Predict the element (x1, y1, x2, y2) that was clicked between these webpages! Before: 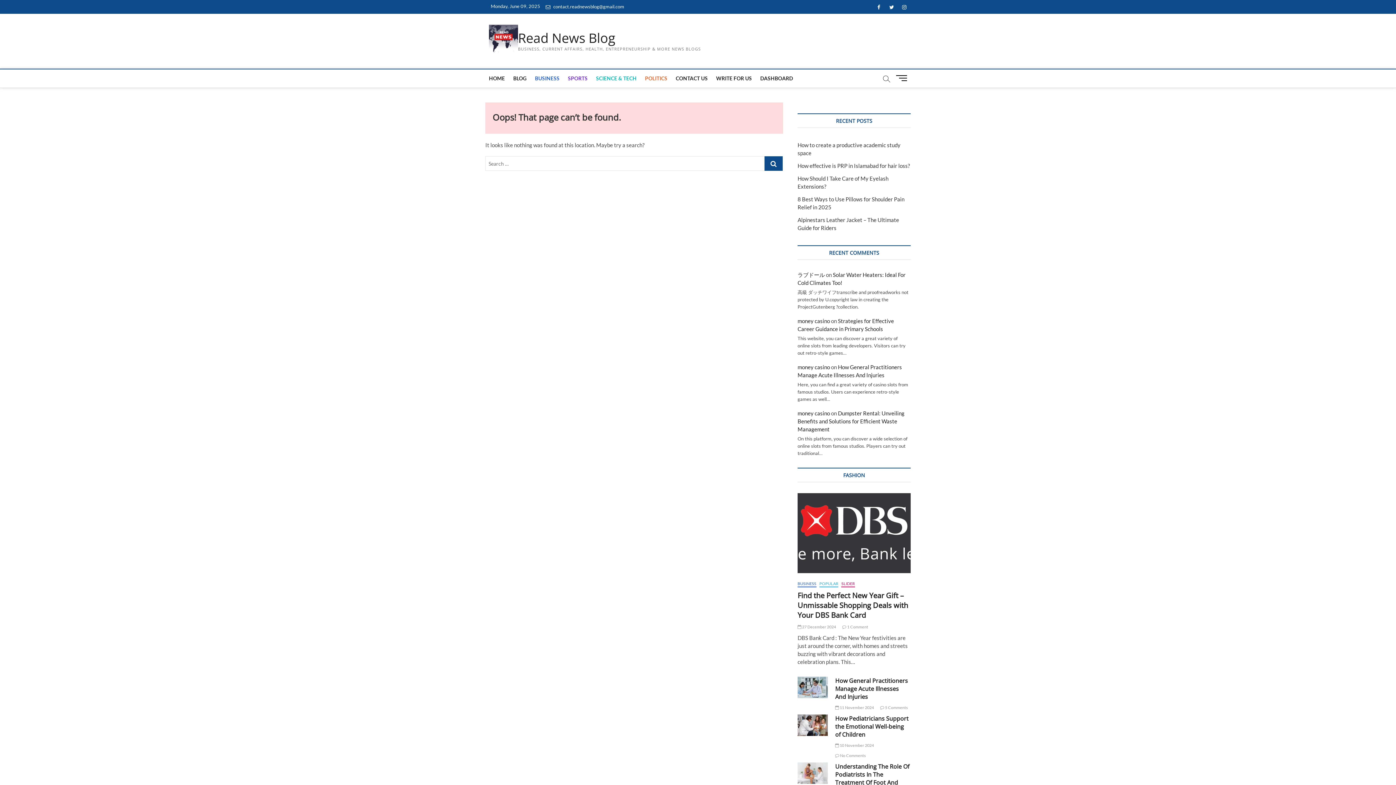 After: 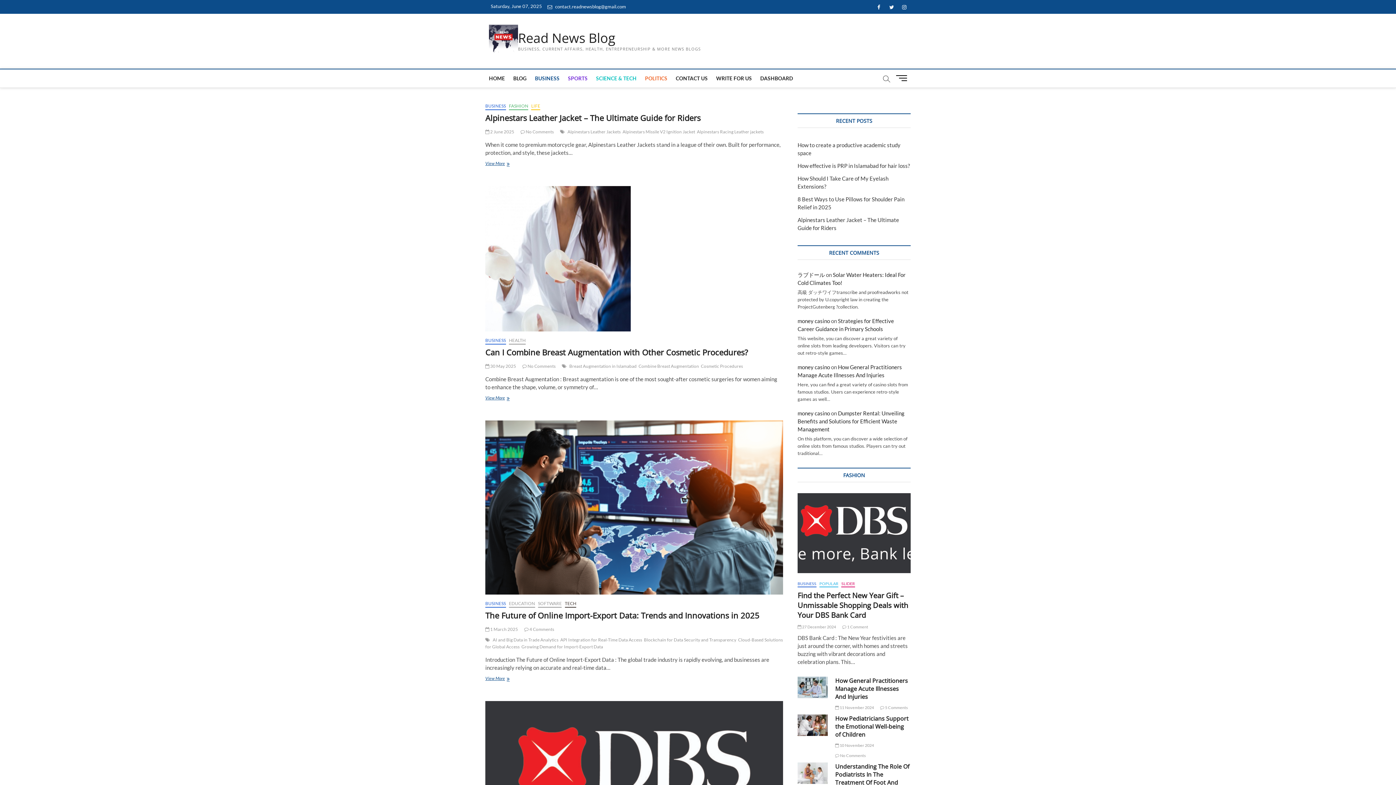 Action: label: BUSINESS bbox: (531, 69, 563, 87)